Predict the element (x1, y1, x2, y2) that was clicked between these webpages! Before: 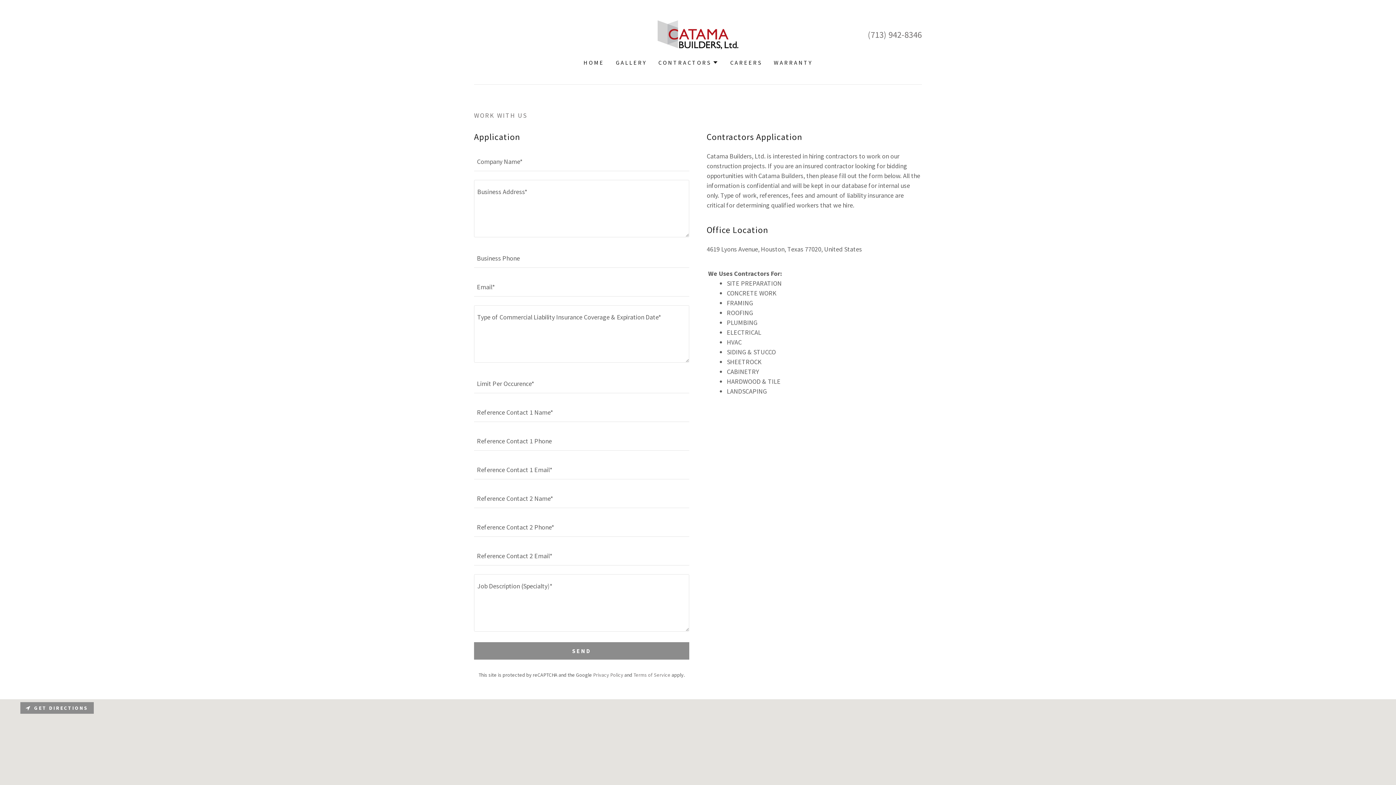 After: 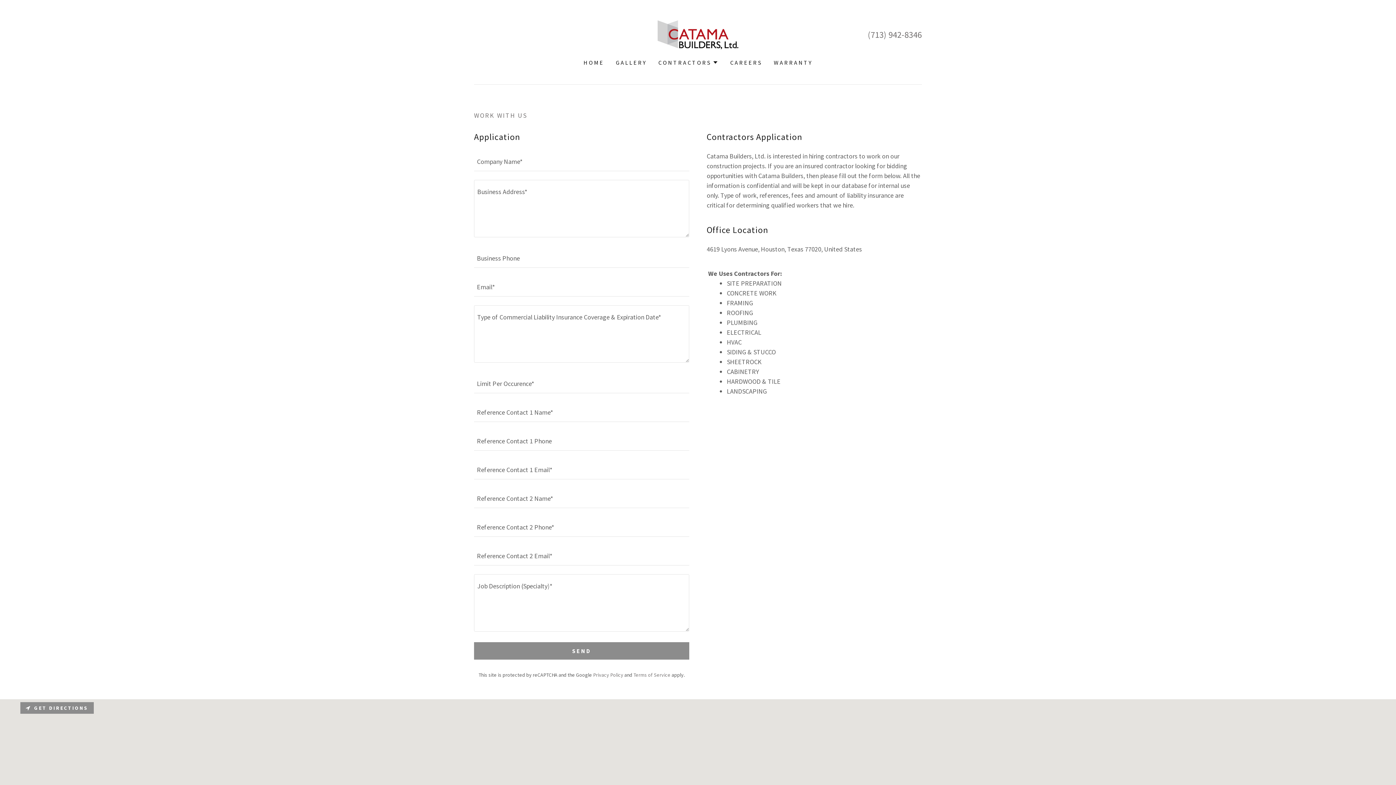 Action: label: (713) 942-8346 bbox: (868, 29, 922, 40)